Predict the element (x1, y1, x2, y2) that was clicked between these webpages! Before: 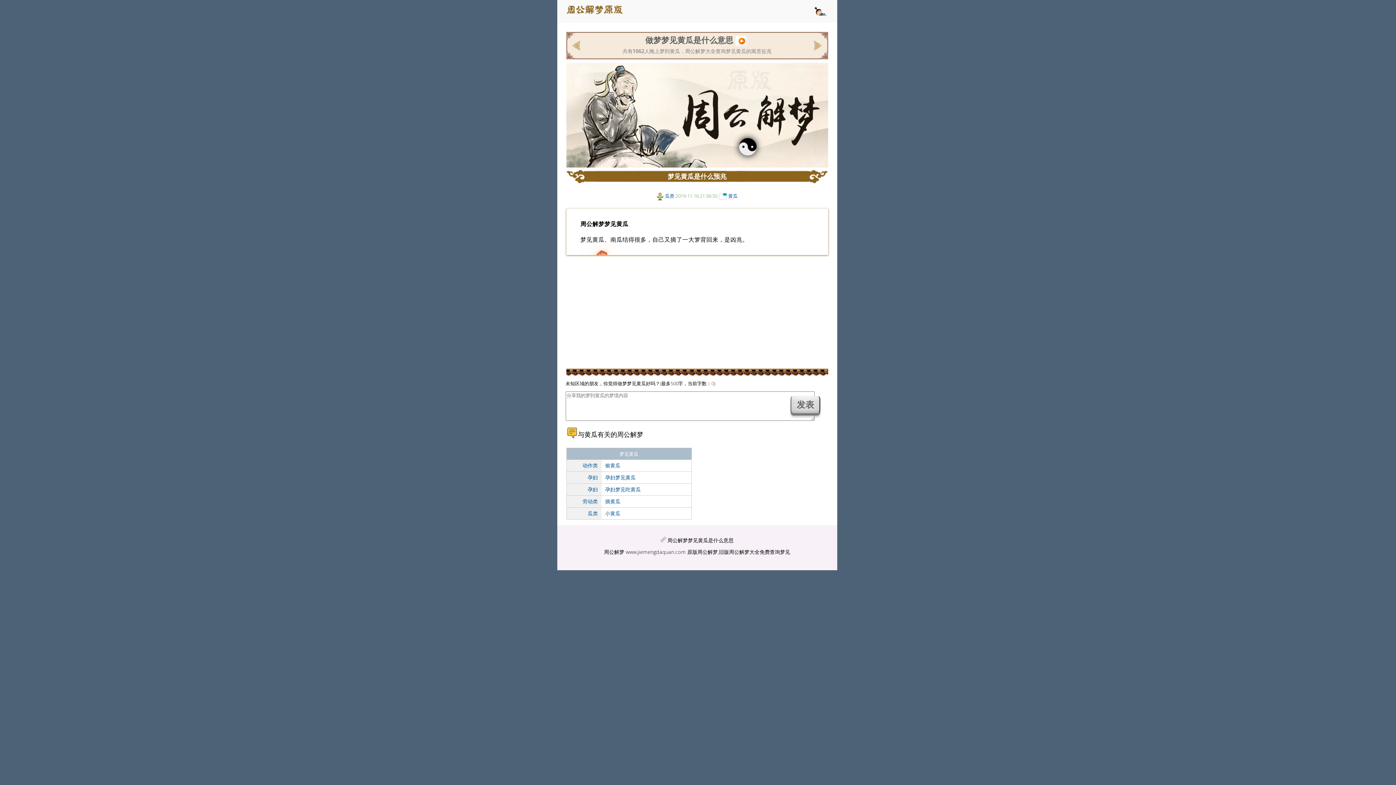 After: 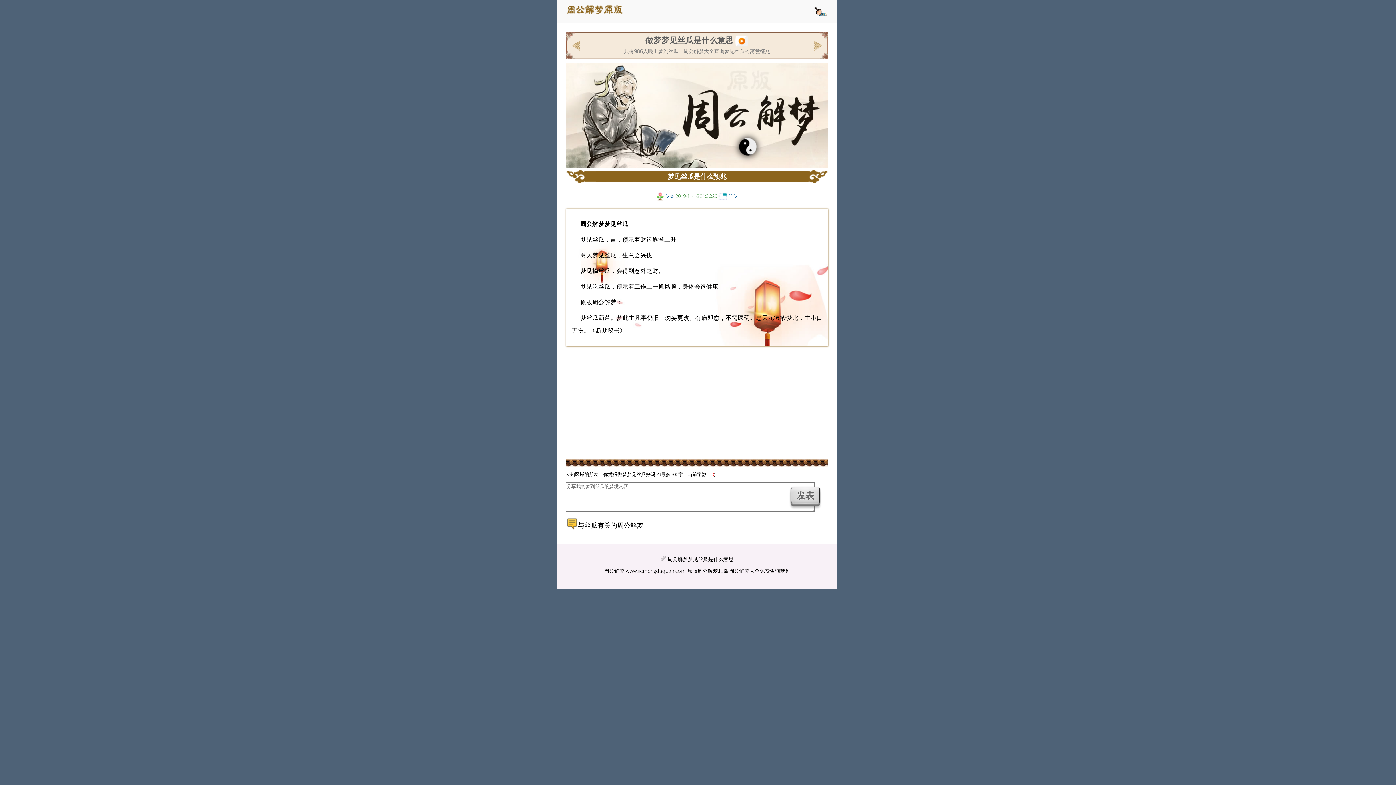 Action: bbox: (572, 41, 582, 48)